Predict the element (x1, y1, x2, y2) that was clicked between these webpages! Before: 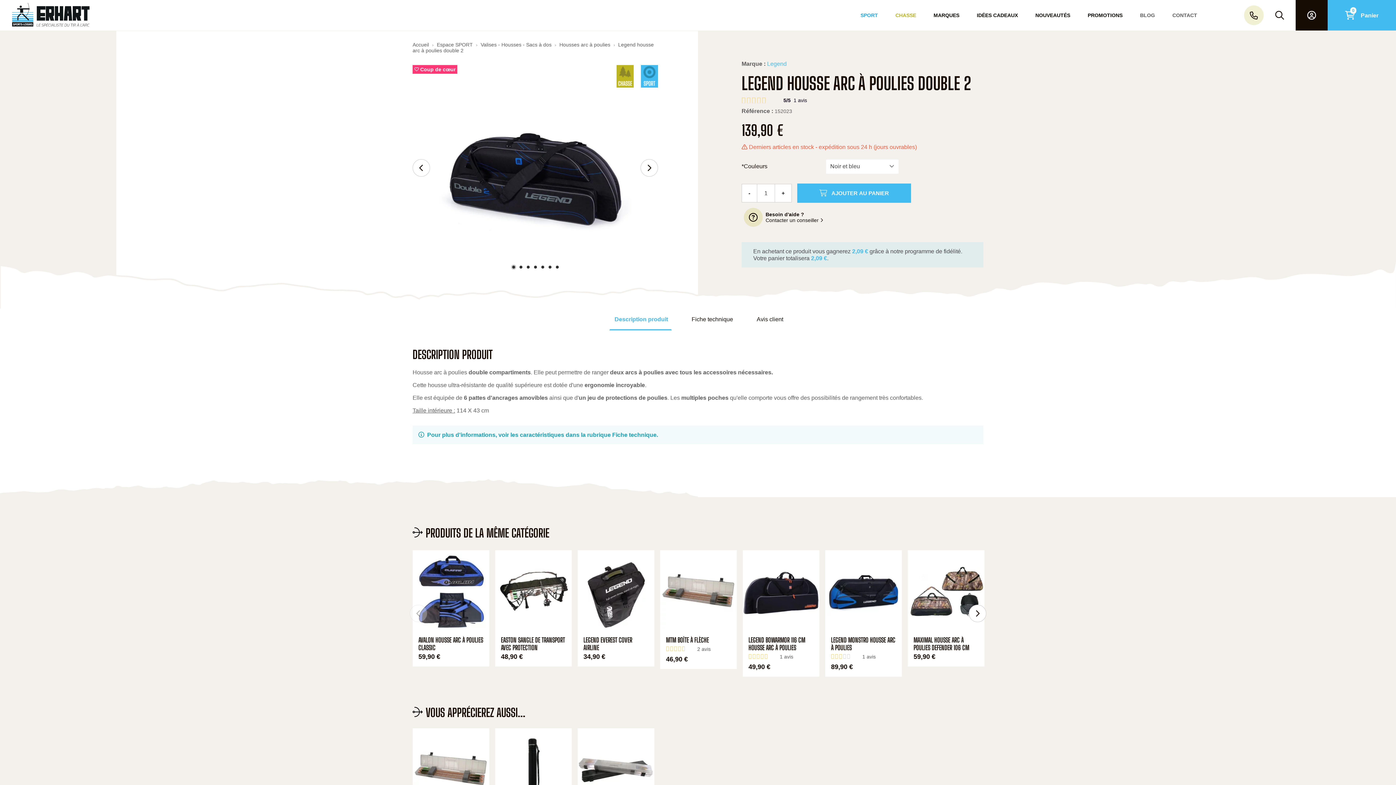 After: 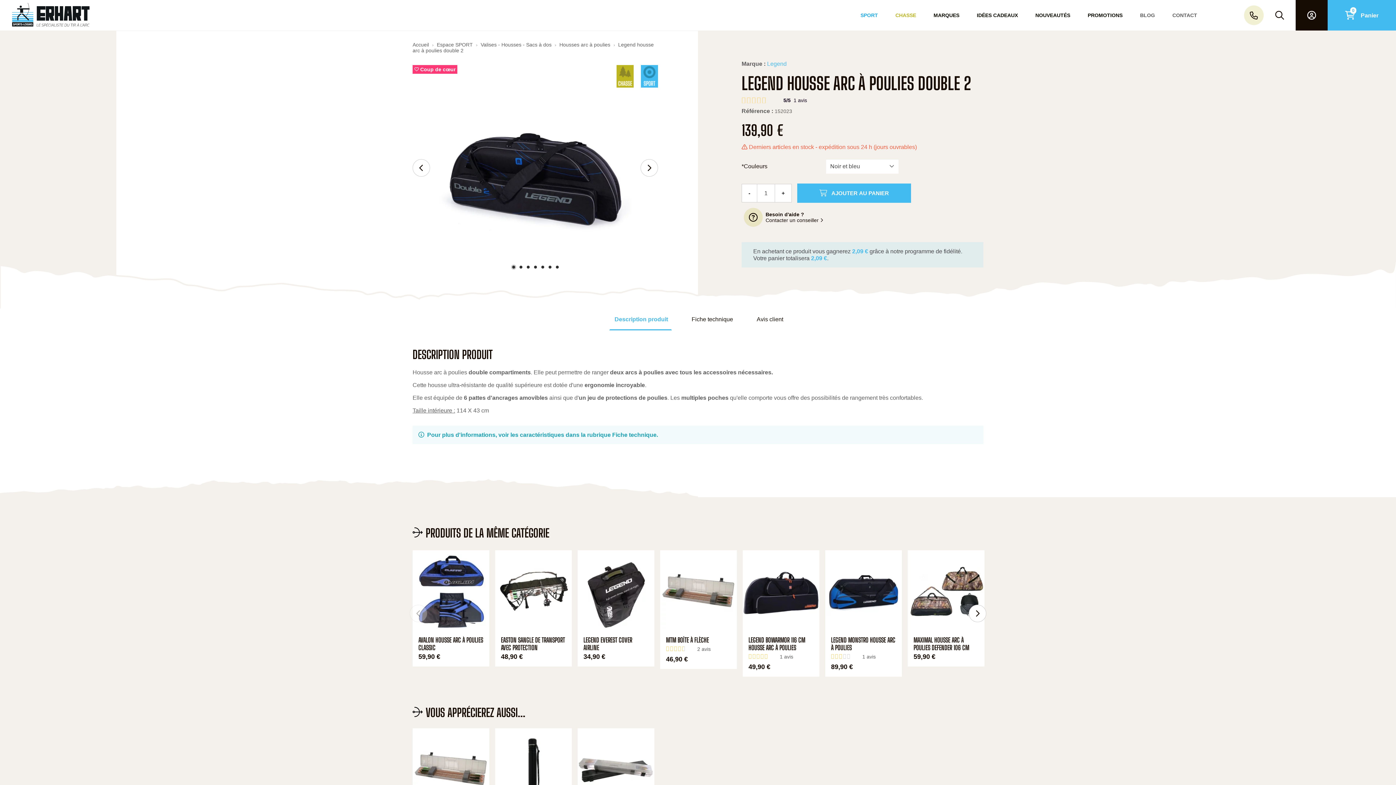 Action: label: - bbox: (741, 184, 757, 202)